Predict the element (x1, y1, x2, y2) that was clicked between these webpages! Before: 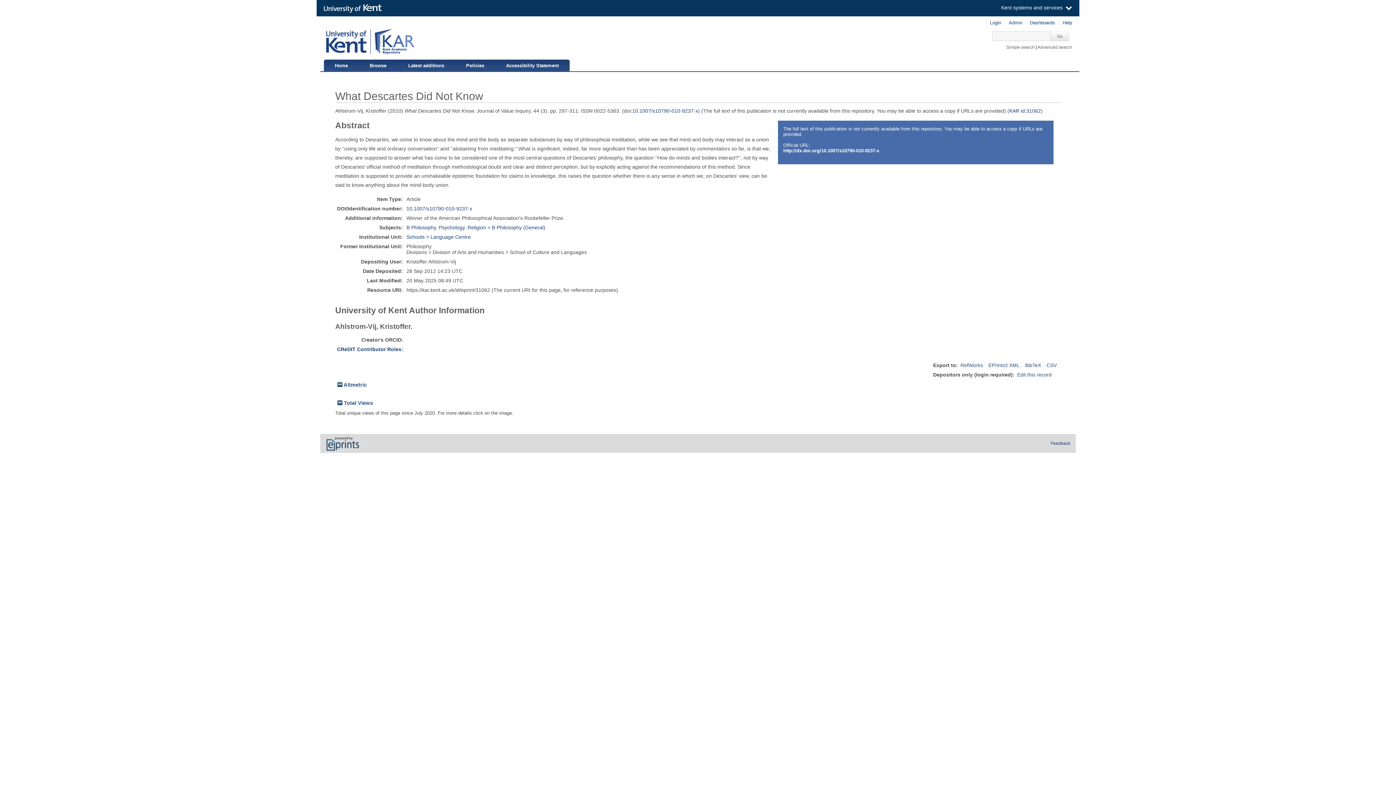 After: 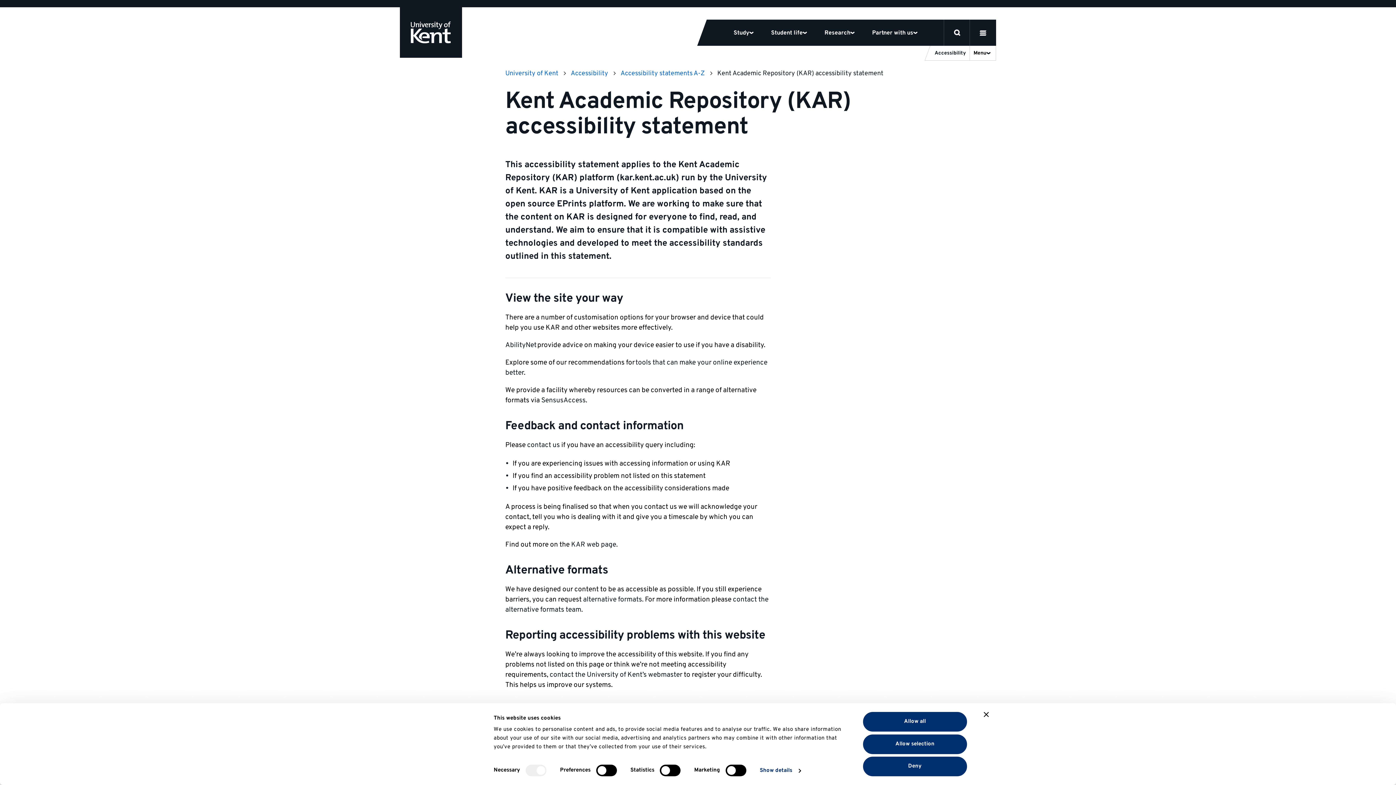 Action: label: Accessibility Statement bbox: (495, 59, 569, 70)